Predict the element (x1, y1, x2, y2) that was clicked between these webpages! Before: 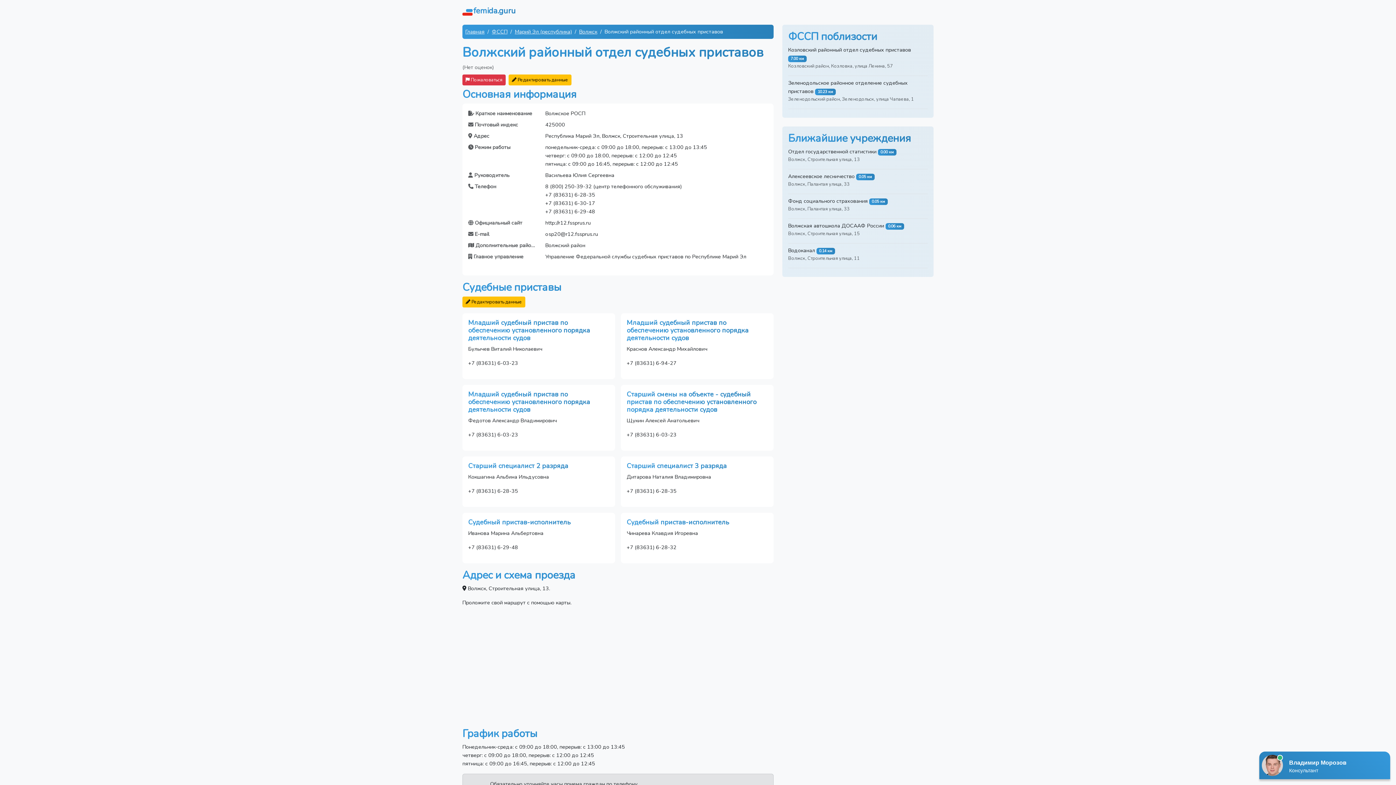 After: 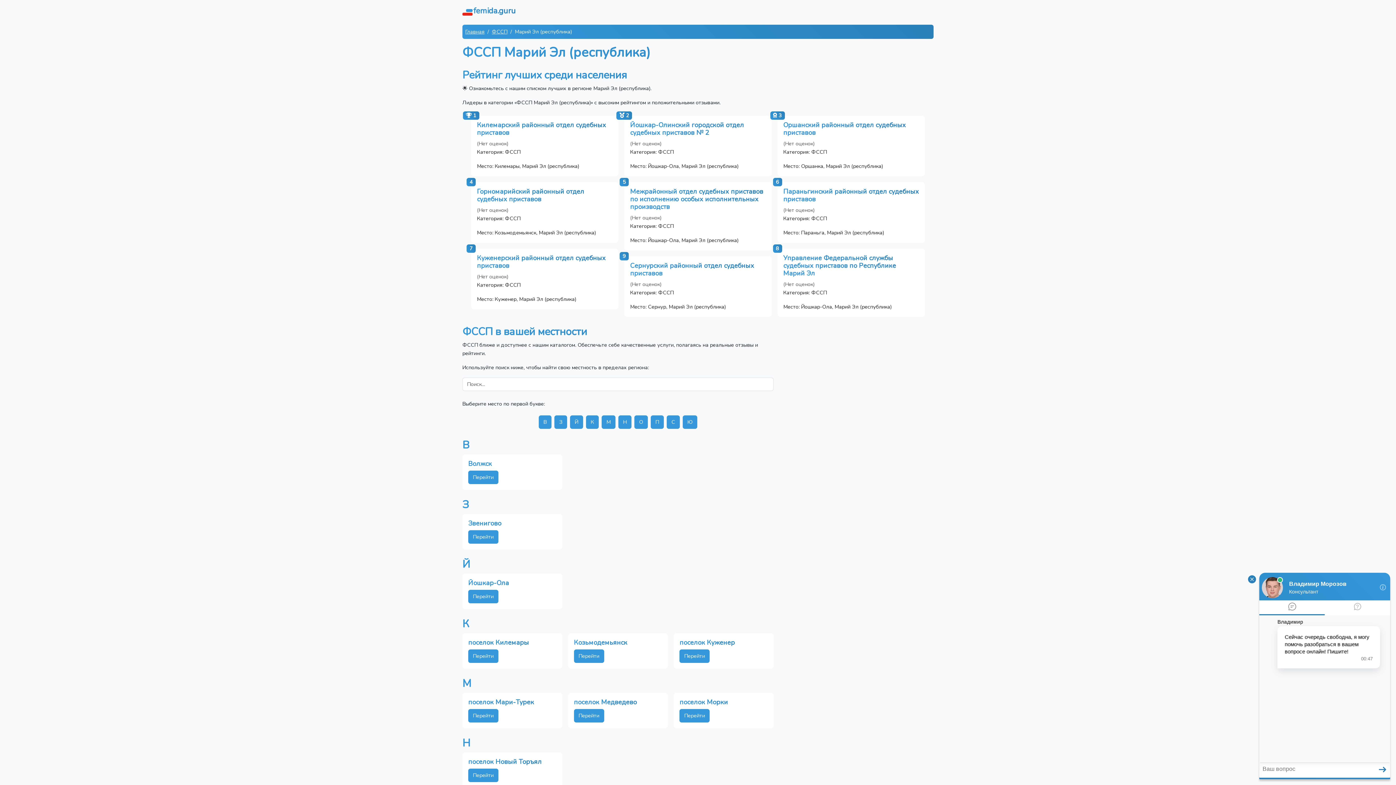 Action: bbox: (514, 28, 572, 35) label: Марий Эл (республика)